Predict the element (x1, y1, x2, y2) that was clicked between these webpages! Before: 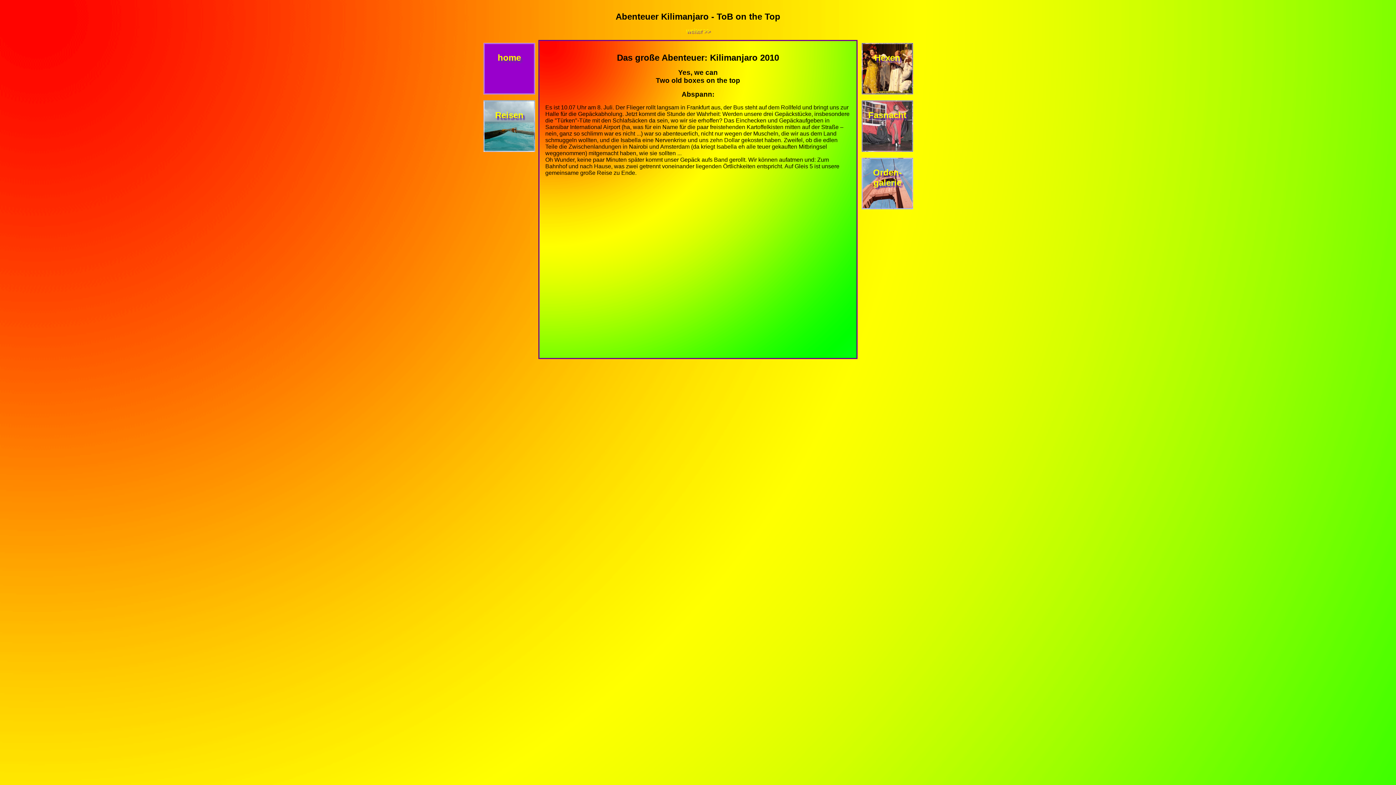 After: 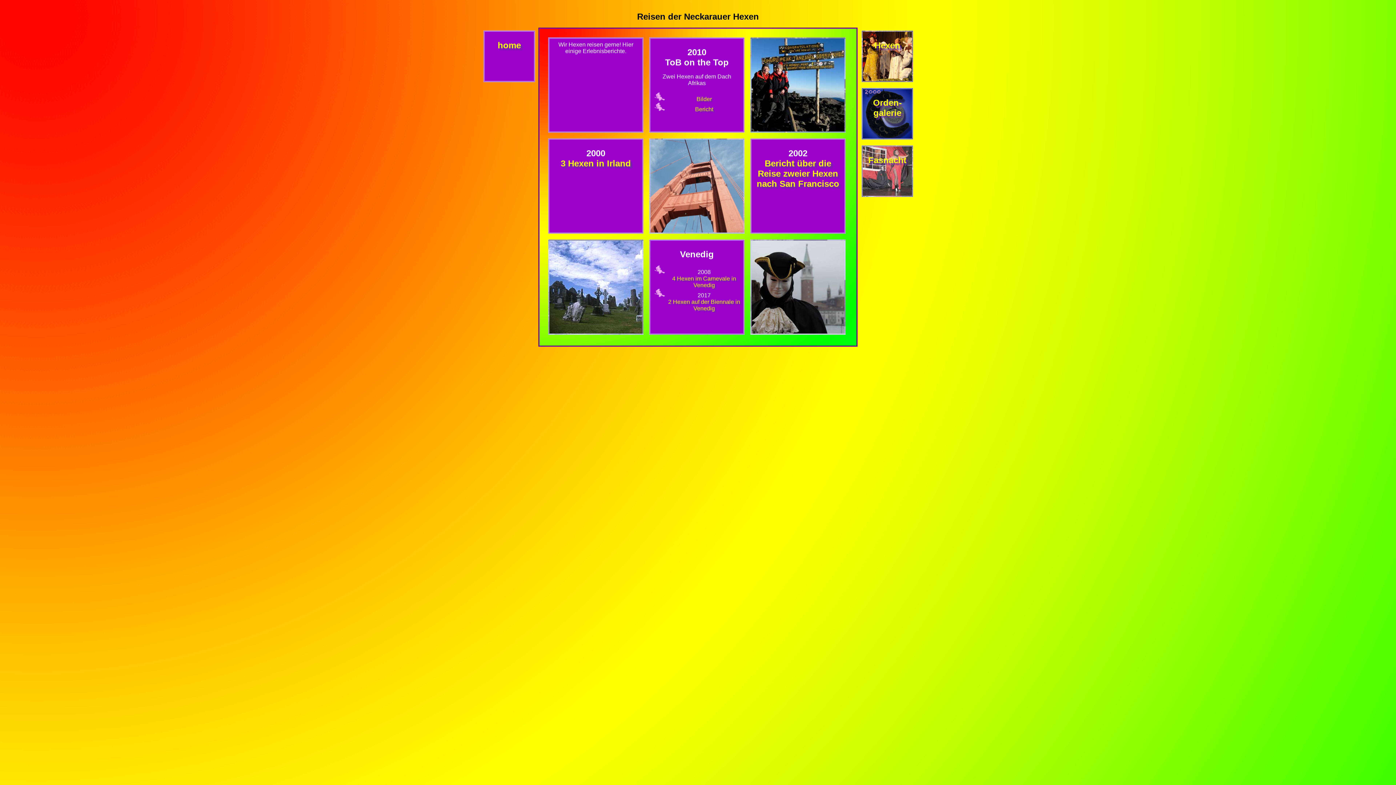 Action: bbox: (495, 110, 523, 120) label: Reisen